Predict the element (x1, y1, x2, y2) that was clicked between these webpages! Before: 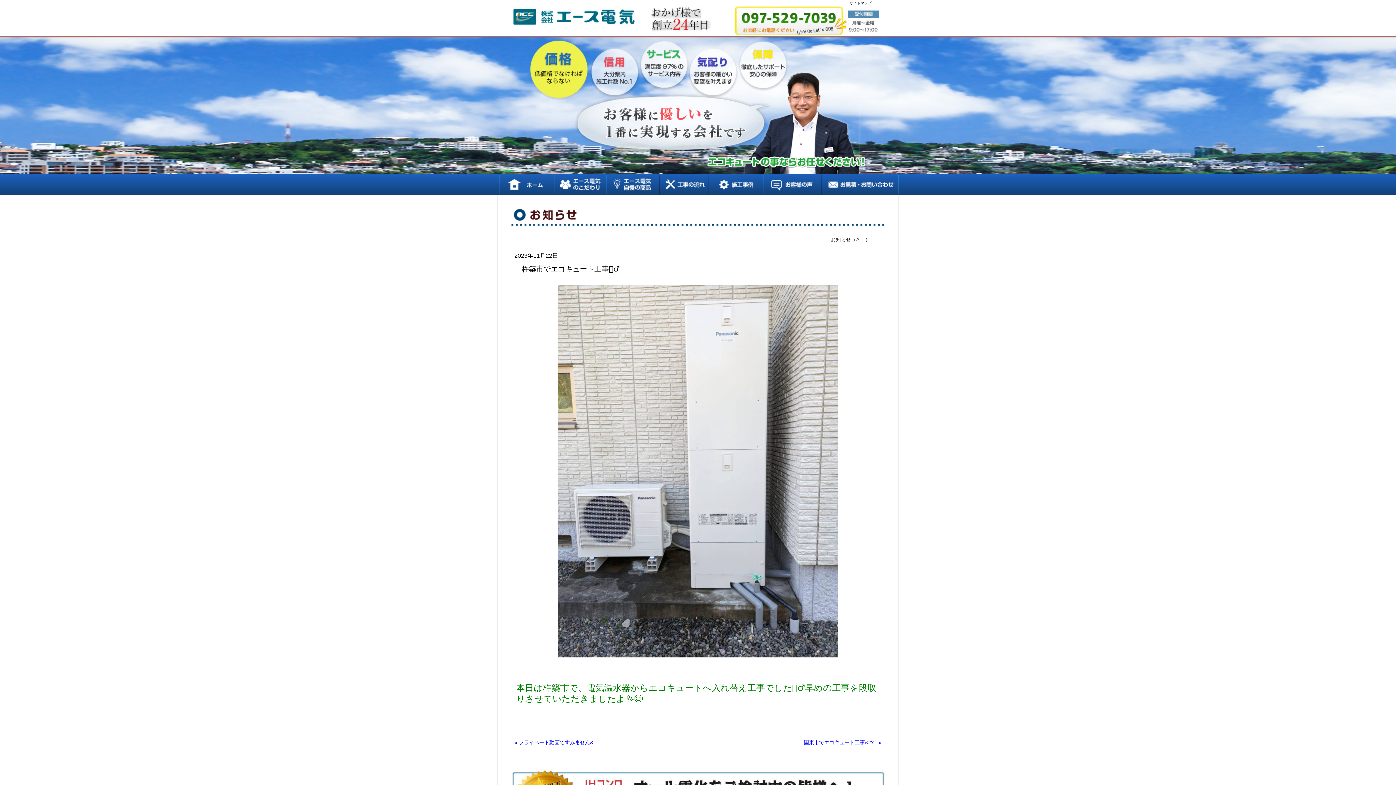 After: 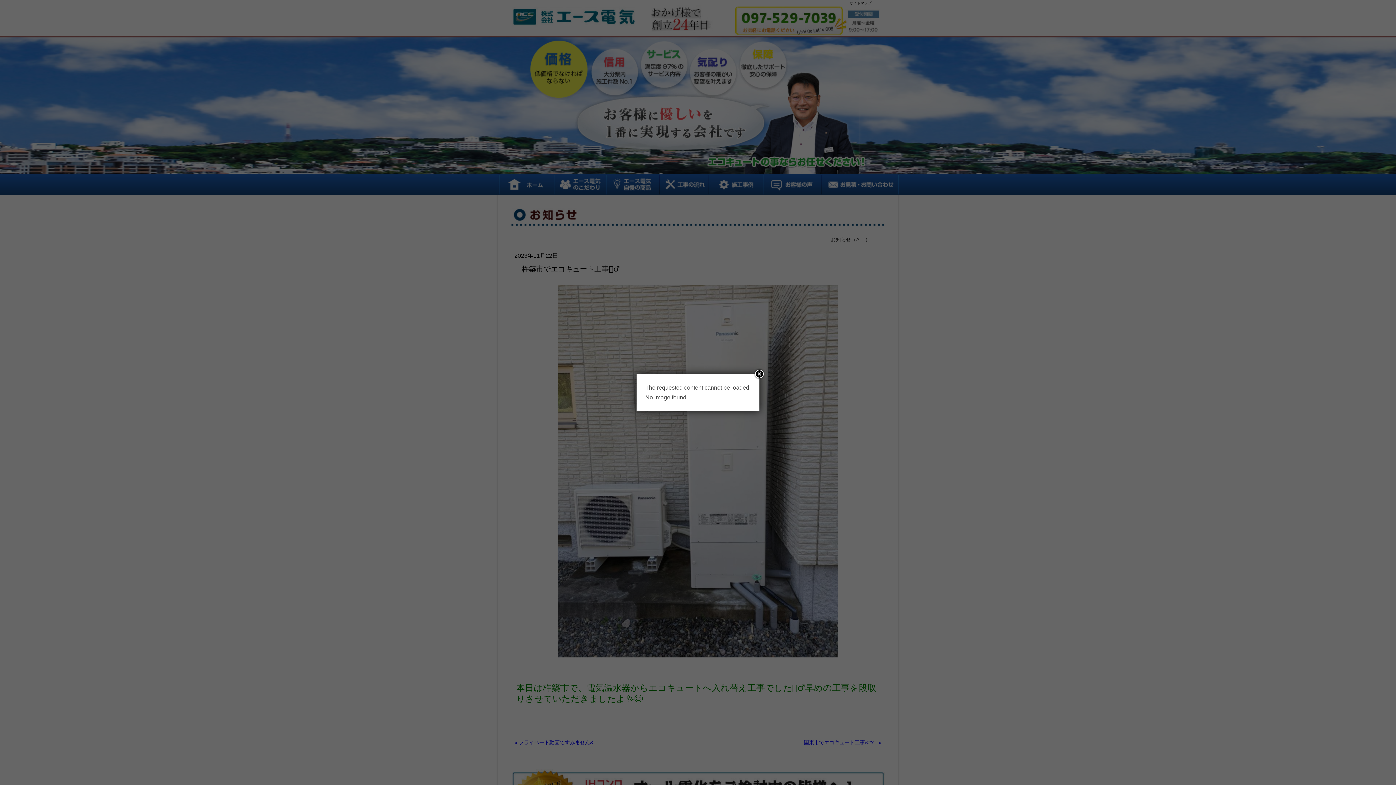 Action: bbox: (659, 174, 708, 195) label: 工事の流れ